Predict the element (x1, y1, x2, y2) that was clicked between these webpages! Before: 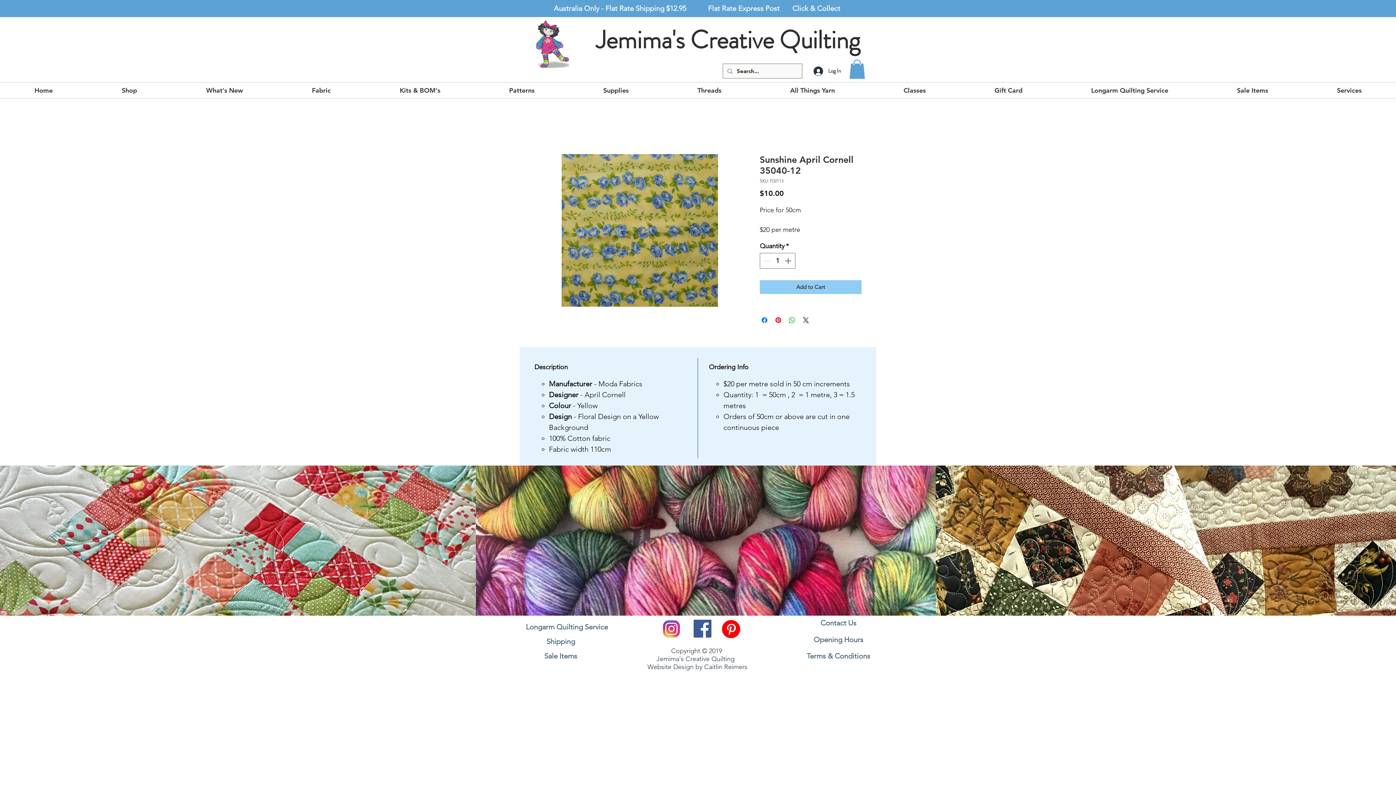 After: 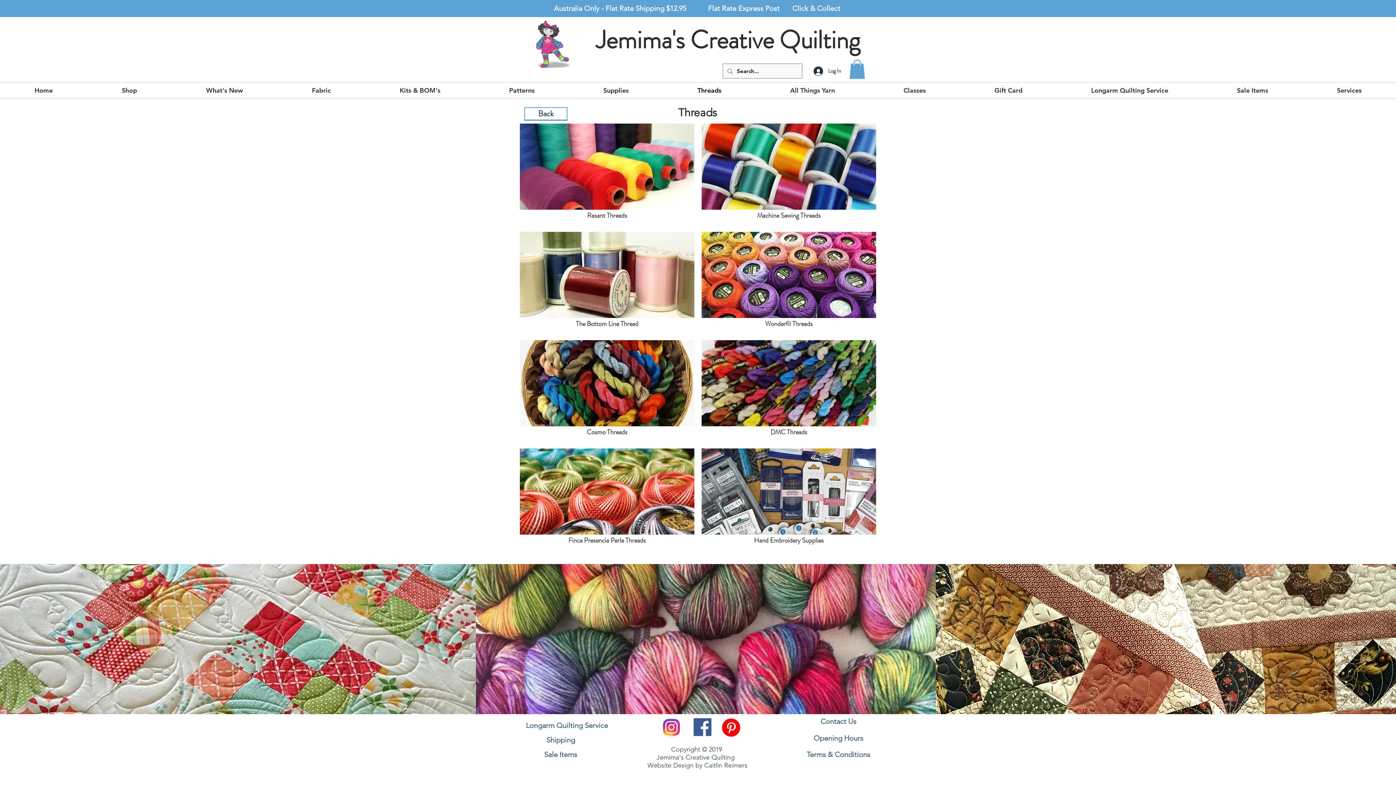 Action: bbox: (663, 82, 756, 98) label: Threads